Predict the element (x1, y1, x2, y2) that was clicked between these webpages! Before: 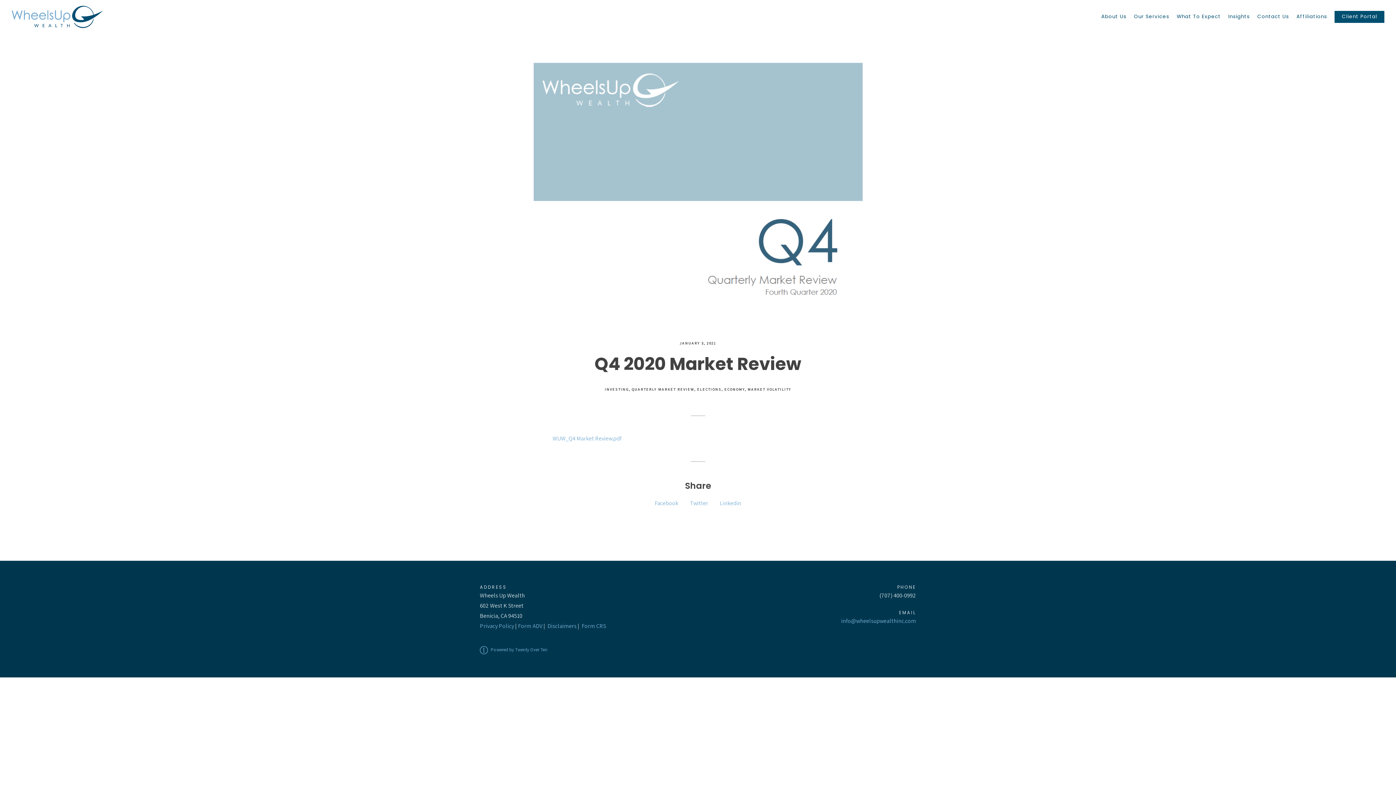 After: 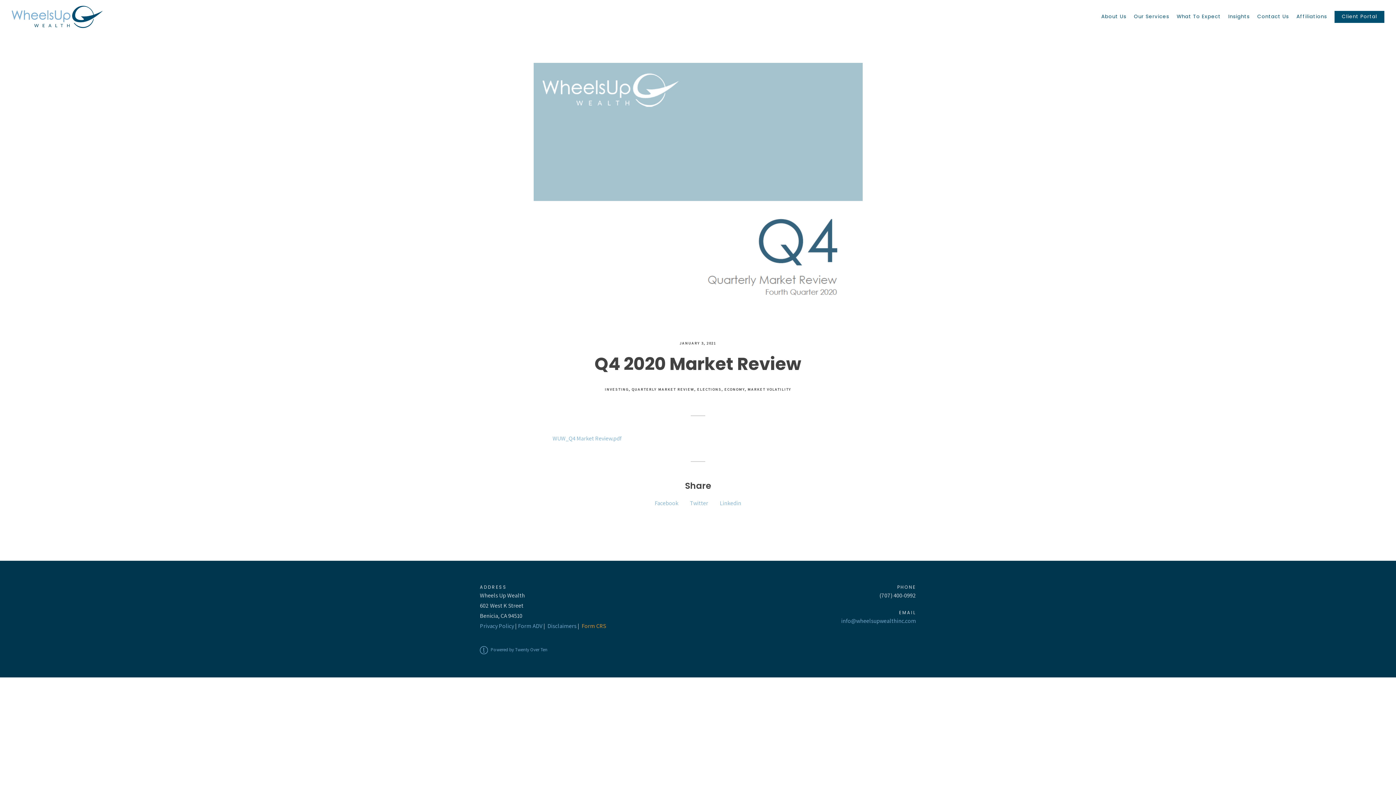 Action: bbox: (581, 622, 606, 630) label: Form CRS